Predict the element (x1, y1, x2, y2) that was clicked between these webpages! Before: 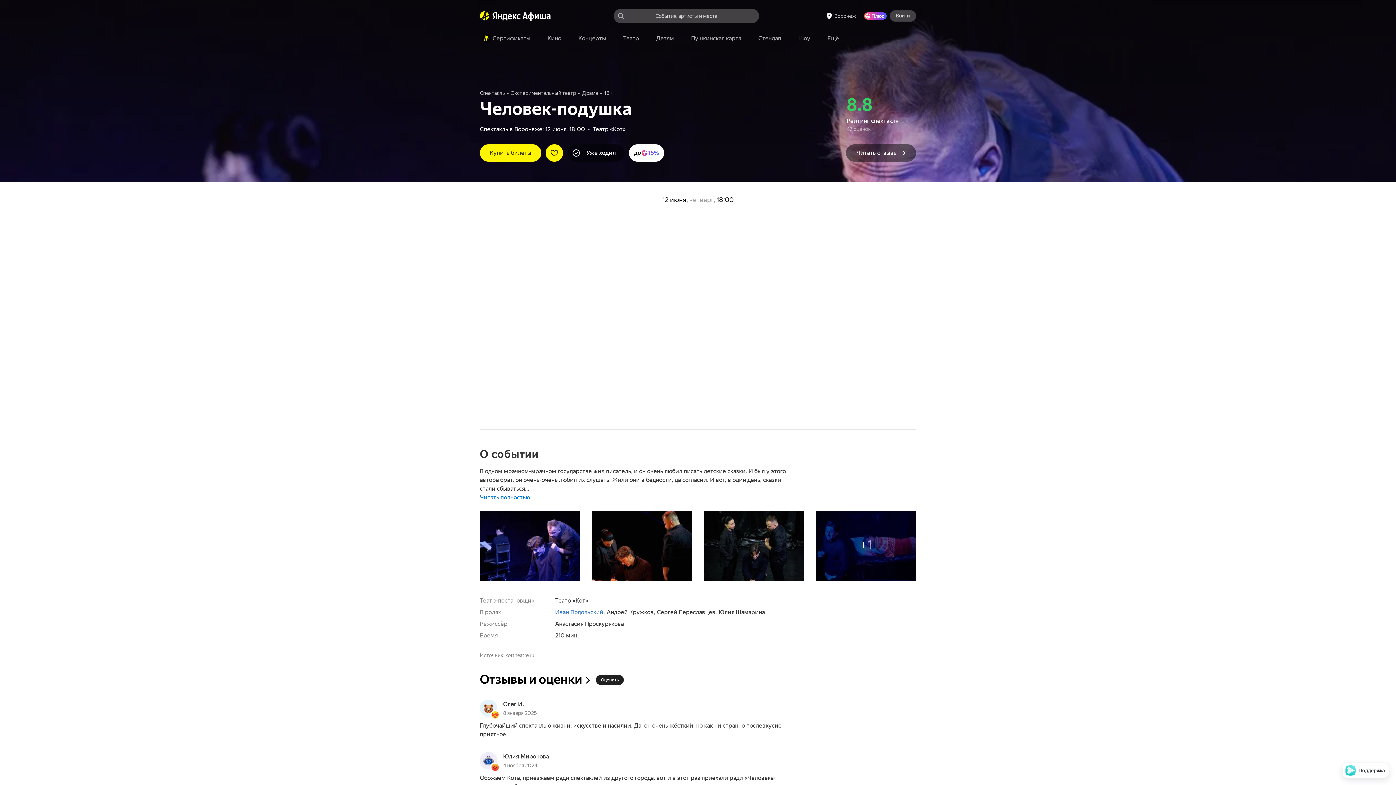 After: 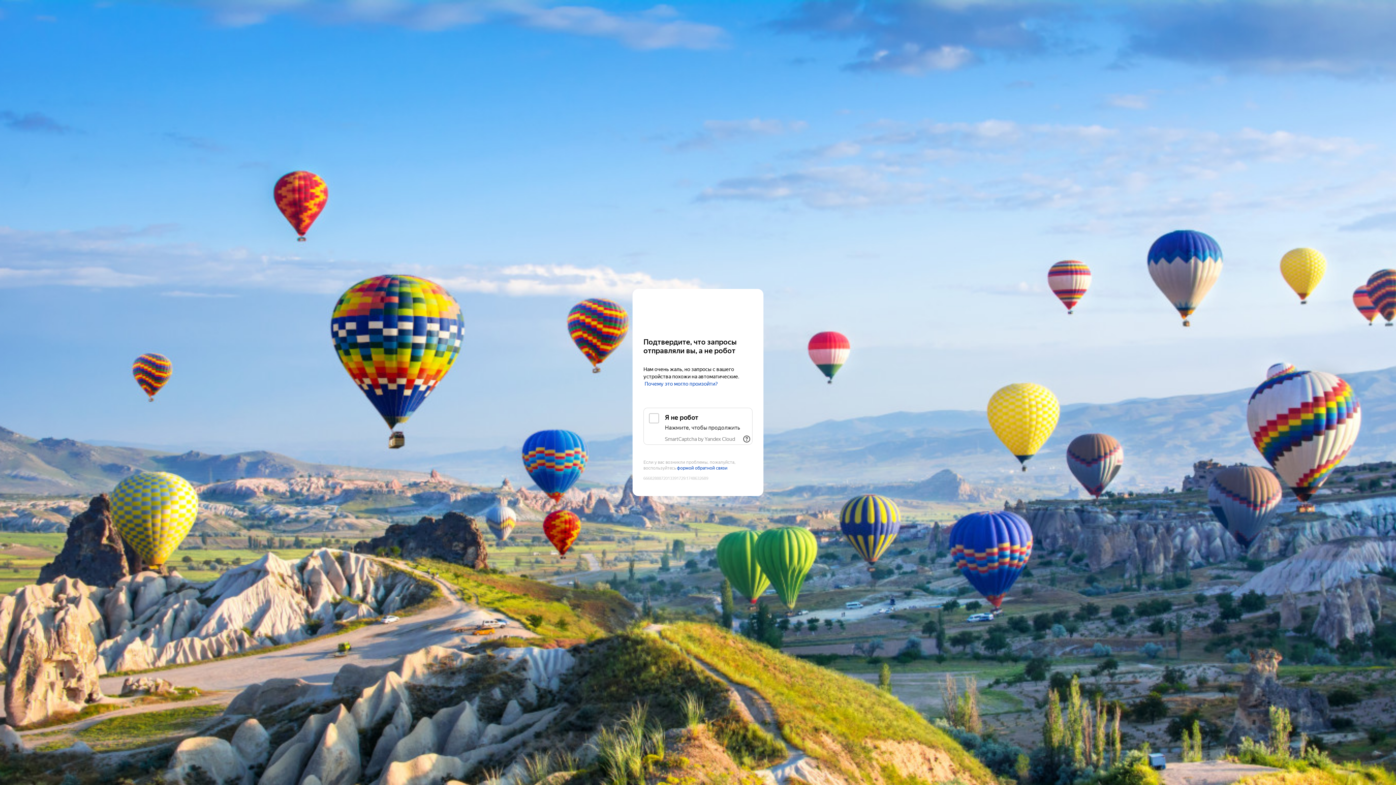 Action: label: Читать отзывы bbox: (846, 176, 916, 193)